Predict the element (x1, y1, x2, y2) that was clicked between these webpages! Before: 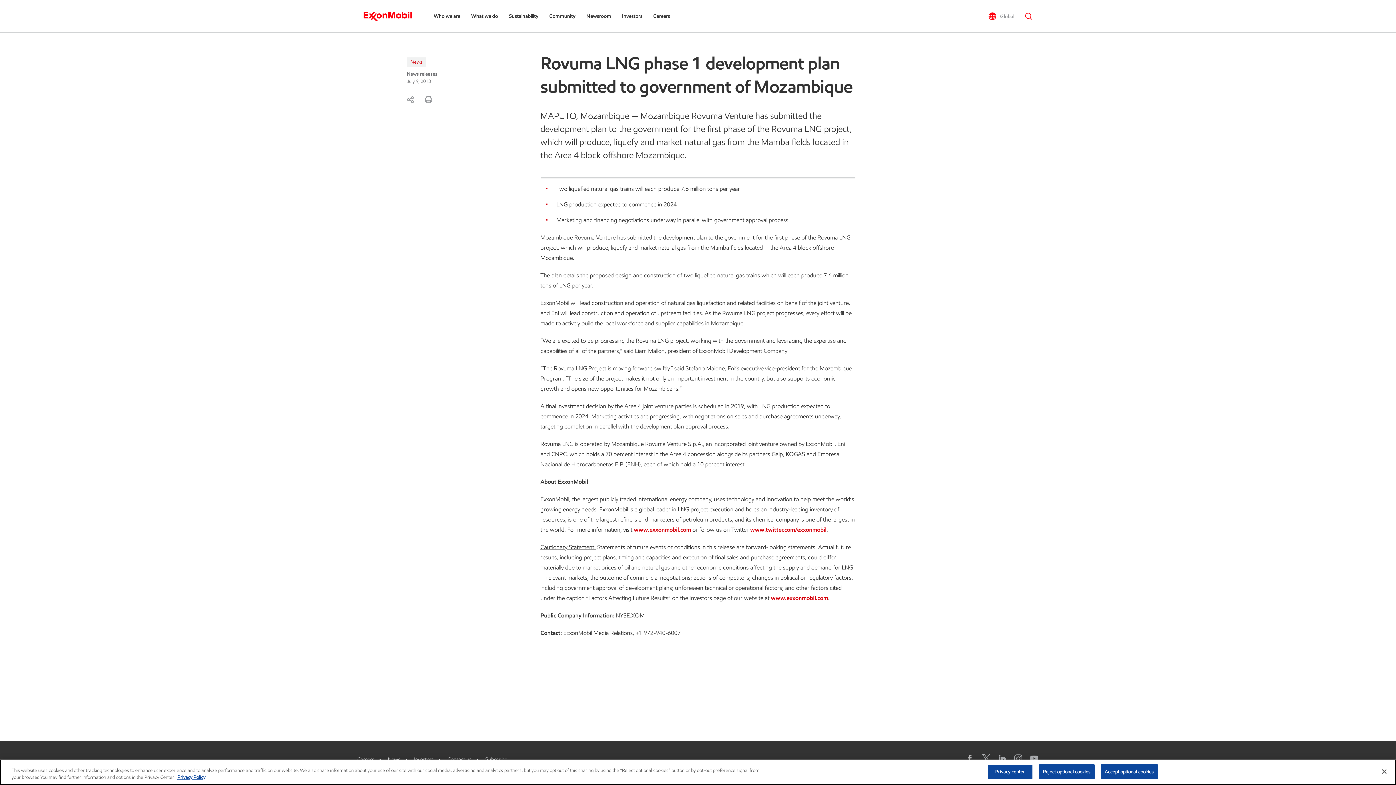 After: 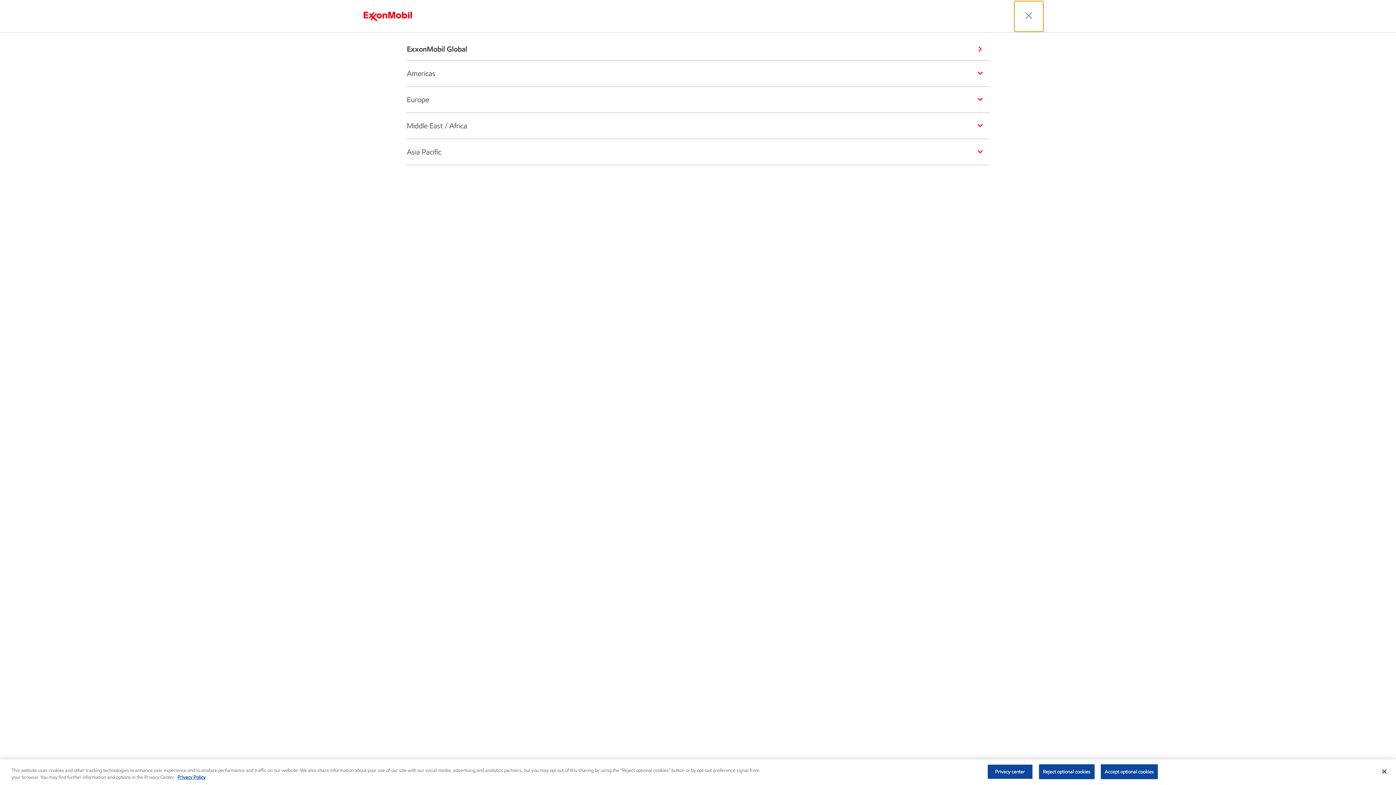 Action: label: Global Selector bbox: (981, 12, 1021, 20)